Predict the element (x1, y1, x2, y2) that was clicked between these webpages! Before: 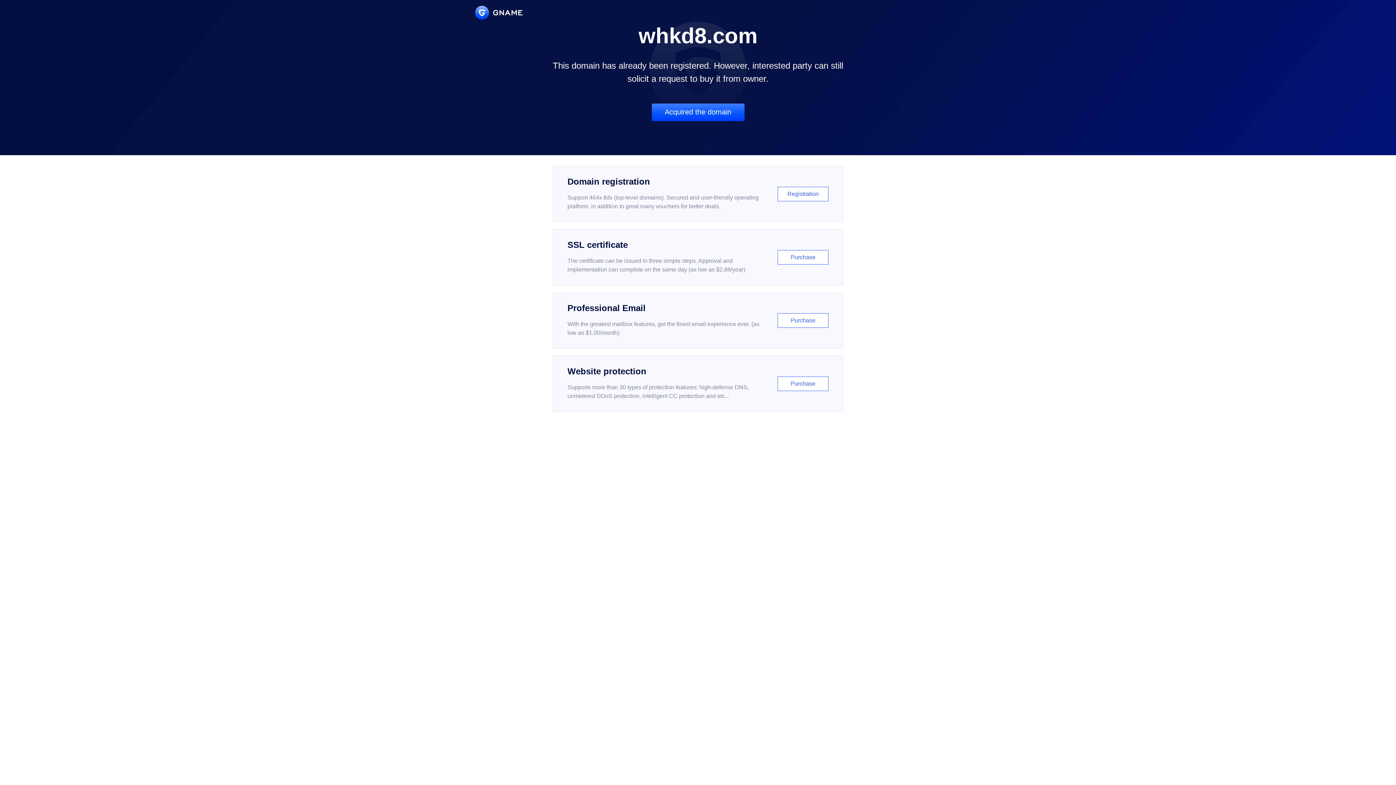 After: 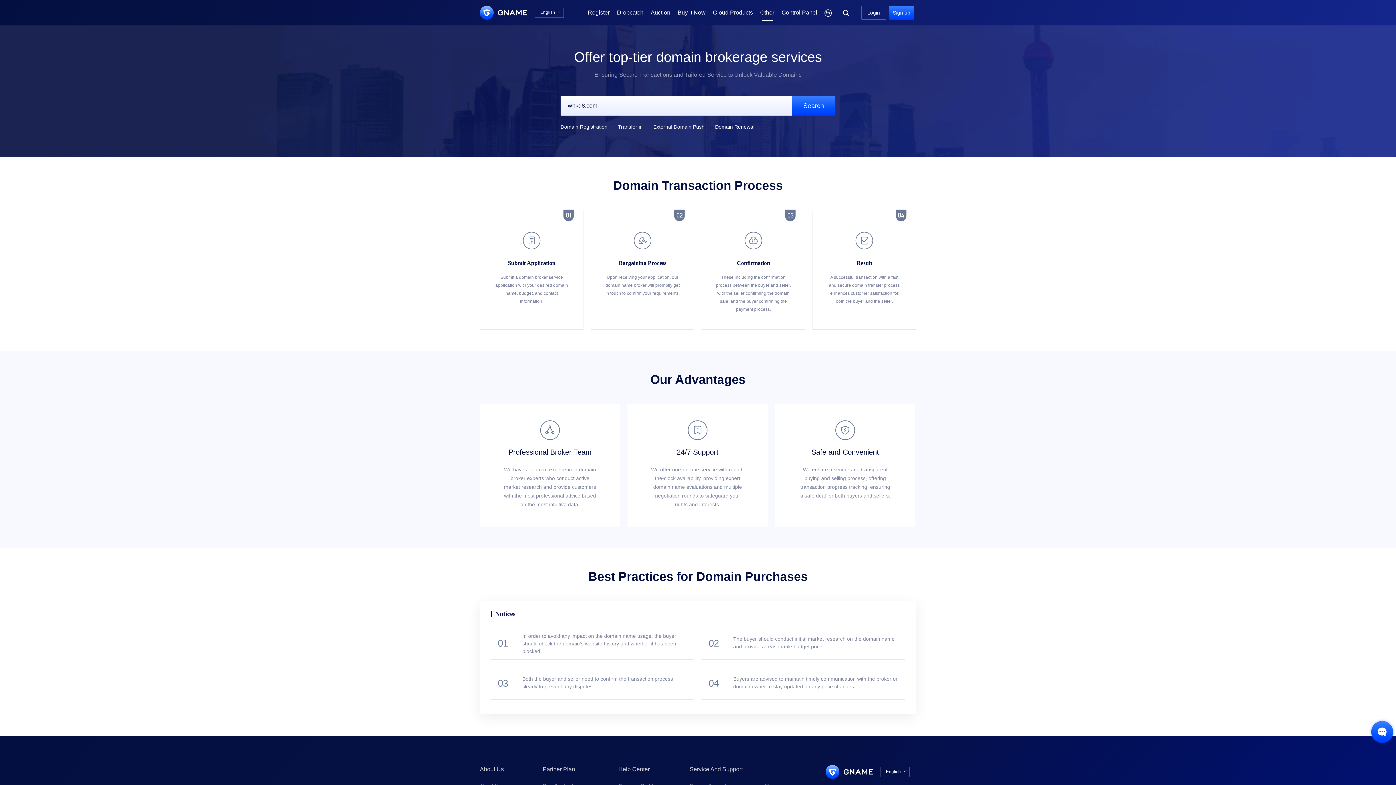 Action: bbox: (651, 103, 744, 121) label: Acquired the domain